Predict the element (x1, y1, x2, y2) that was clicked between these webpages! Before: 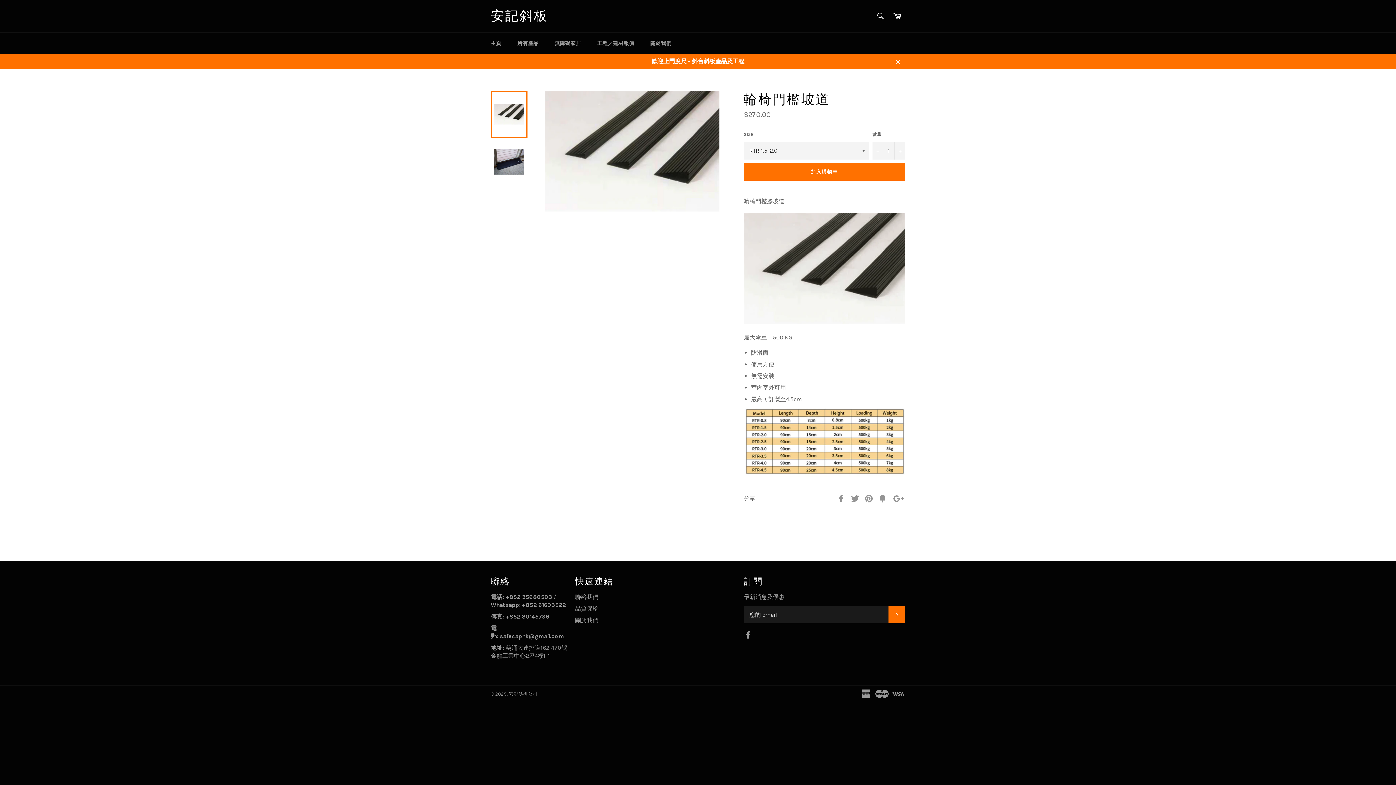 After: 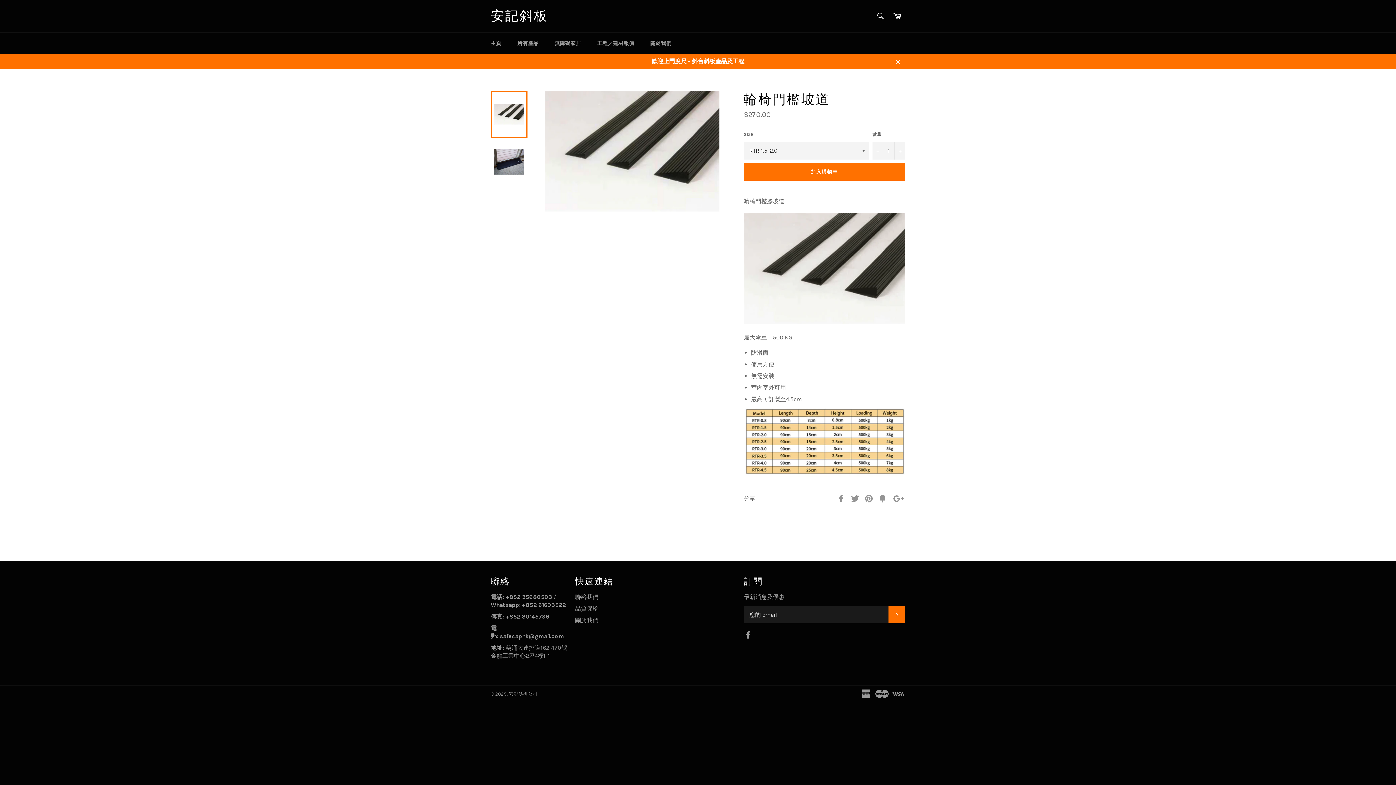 Action: bbox: (490, 90, 527, 138)